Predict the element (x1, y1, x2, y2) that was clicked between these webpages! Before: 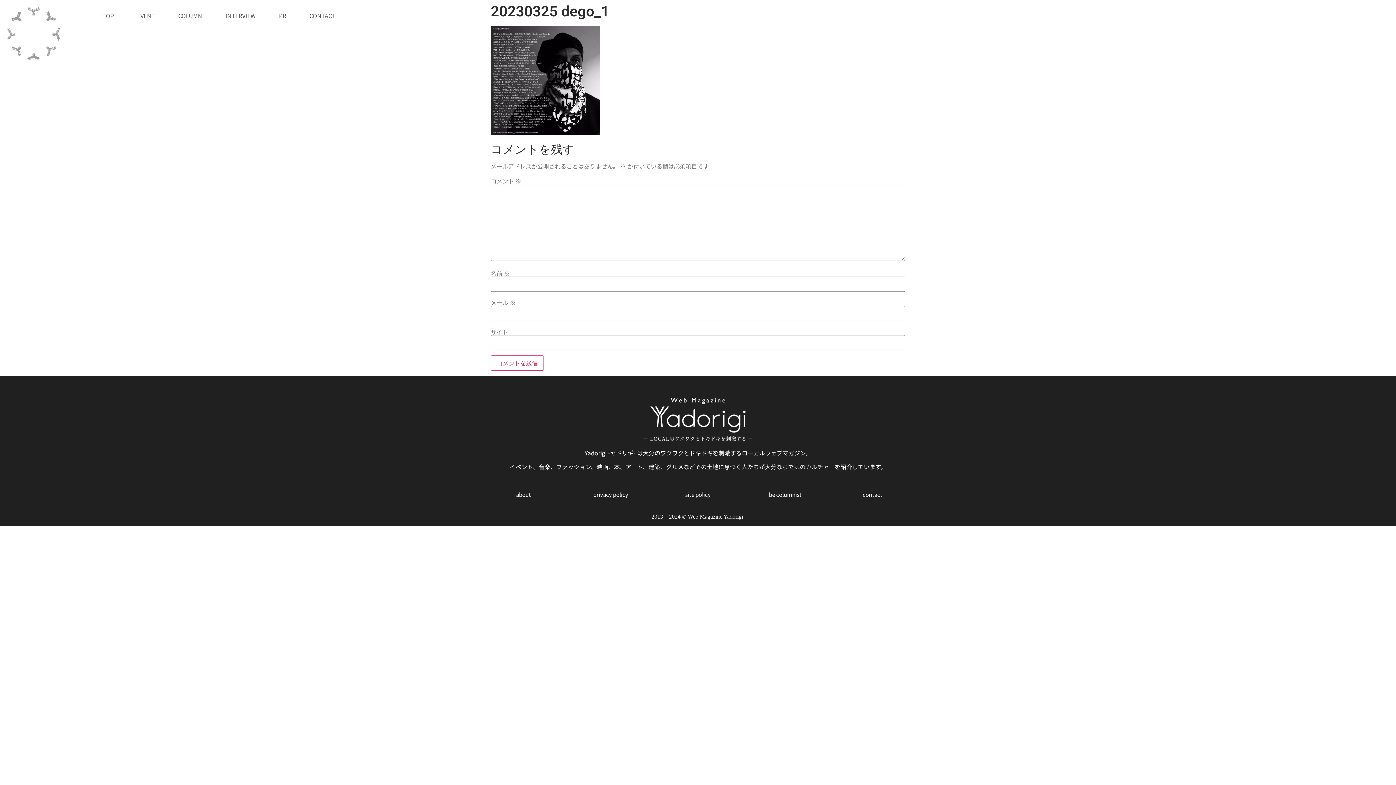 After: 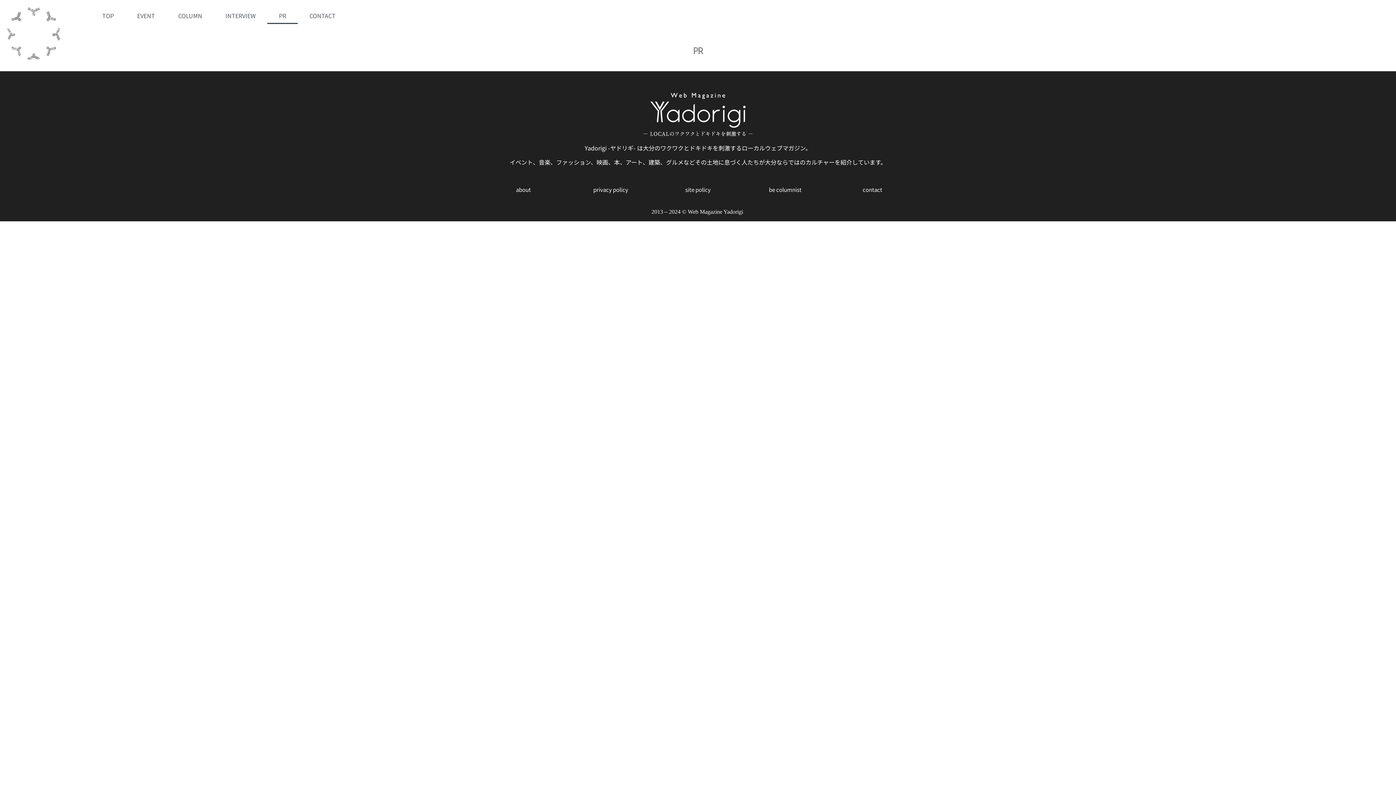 Action: label: PR bbox: (267, 7, 297, 24)